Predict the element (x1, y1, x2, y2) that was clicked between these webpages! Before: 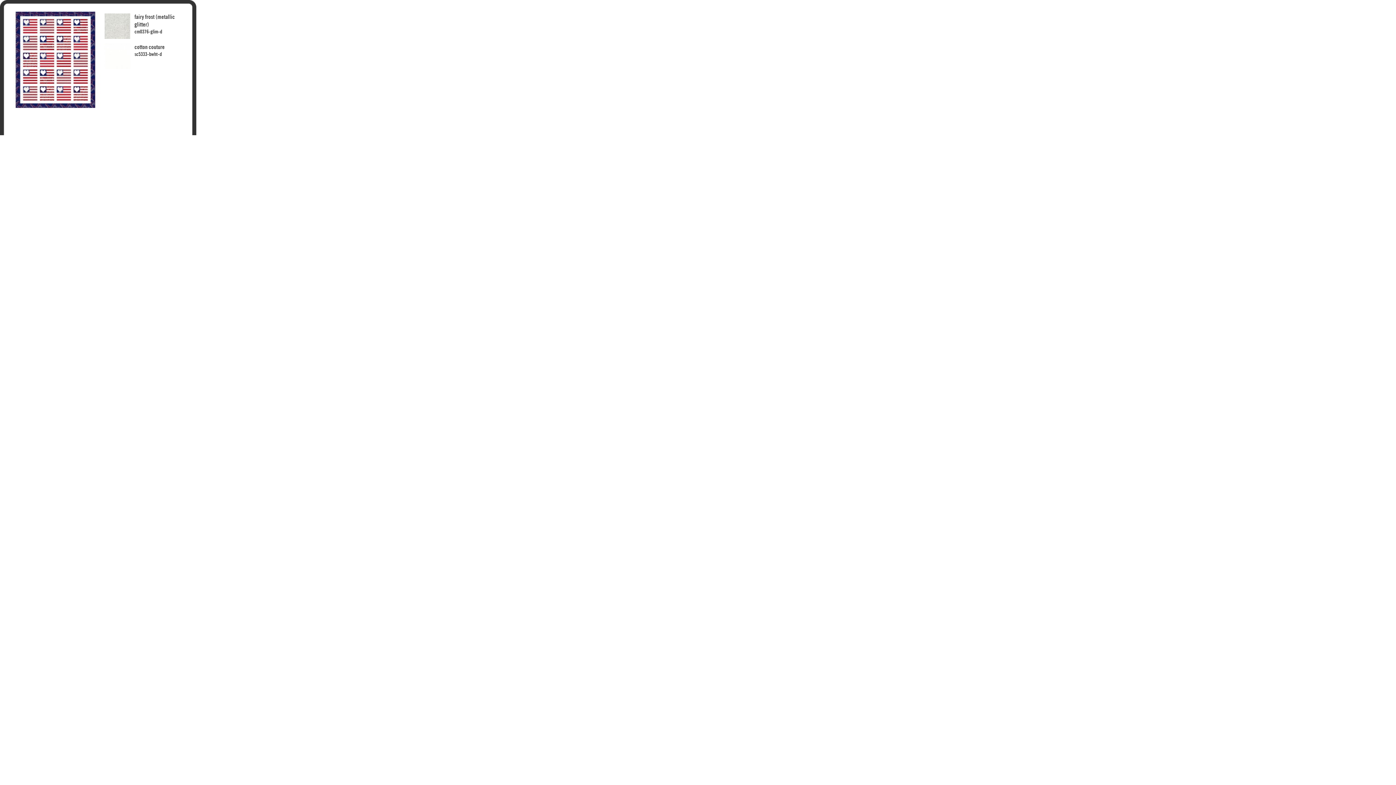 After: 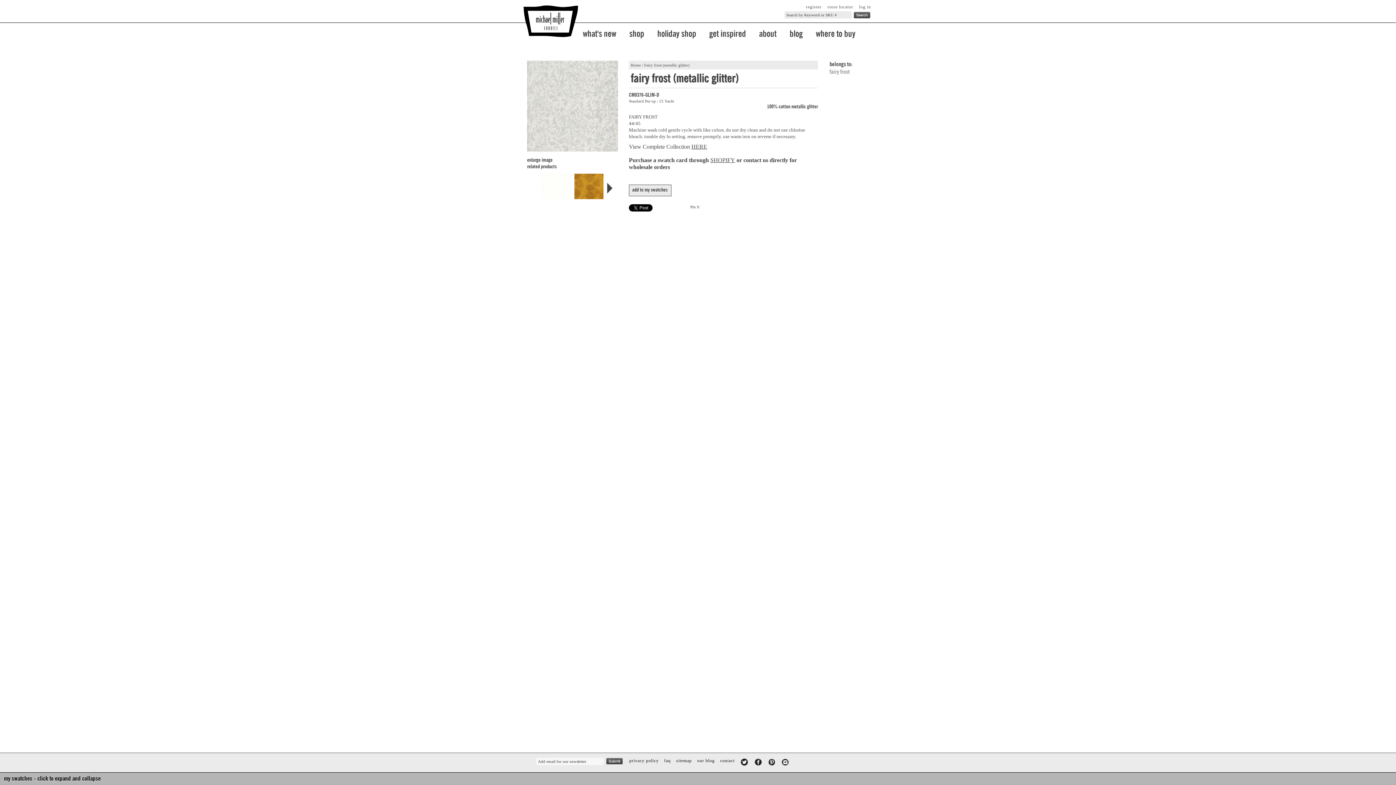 Action: label: cm0376-glim-d bbox: (134, 29, 162, 34)